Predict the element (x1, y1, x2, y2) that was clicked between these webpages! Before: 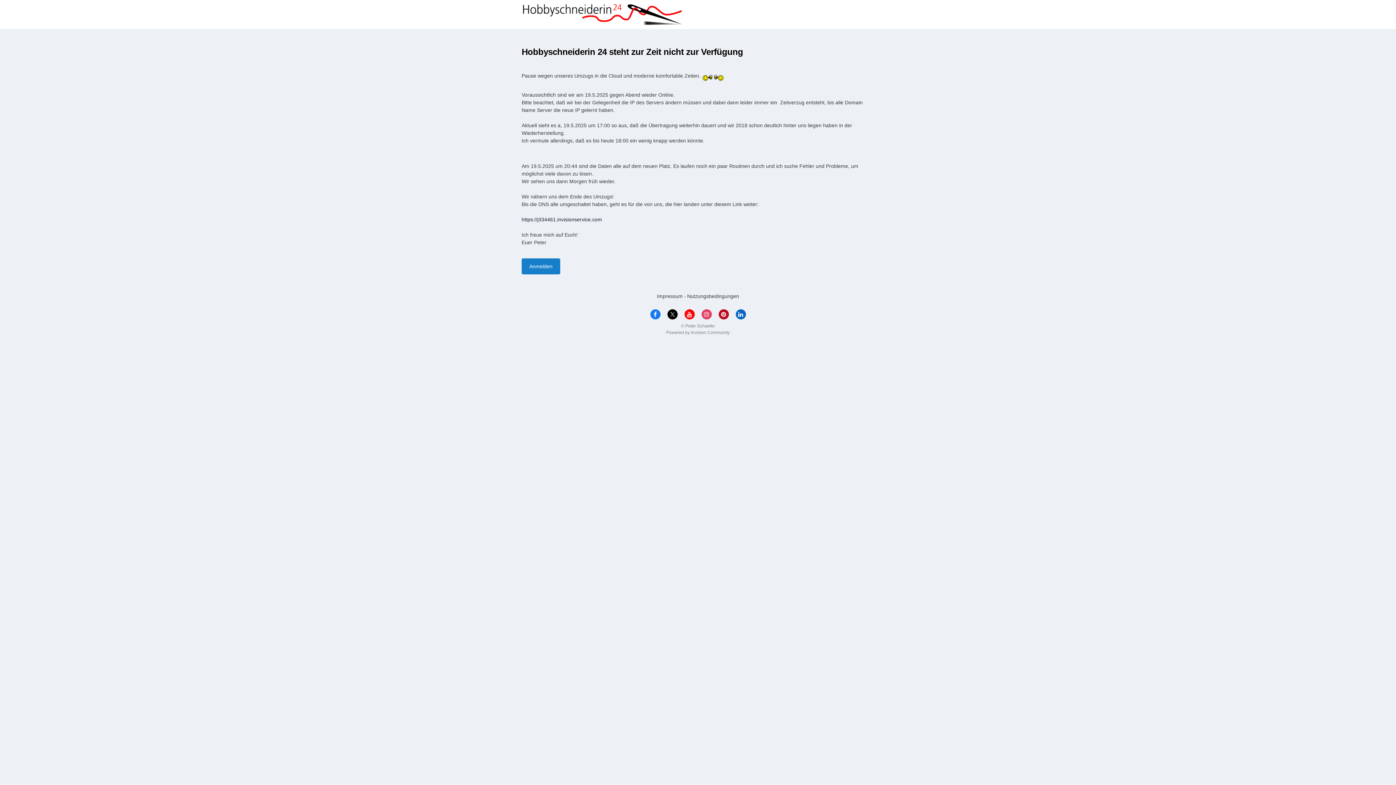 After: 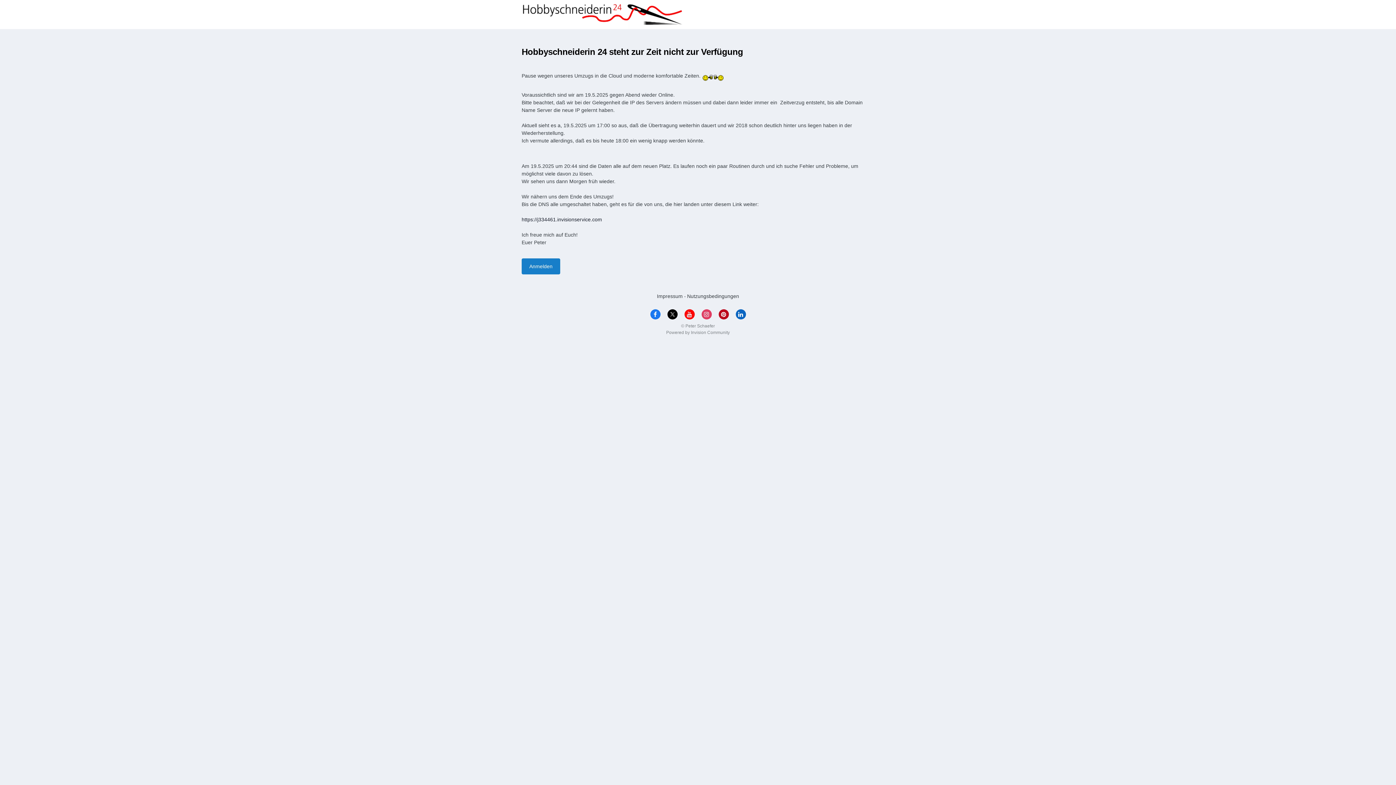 Action: bbox: (701, 309, 711, 319)